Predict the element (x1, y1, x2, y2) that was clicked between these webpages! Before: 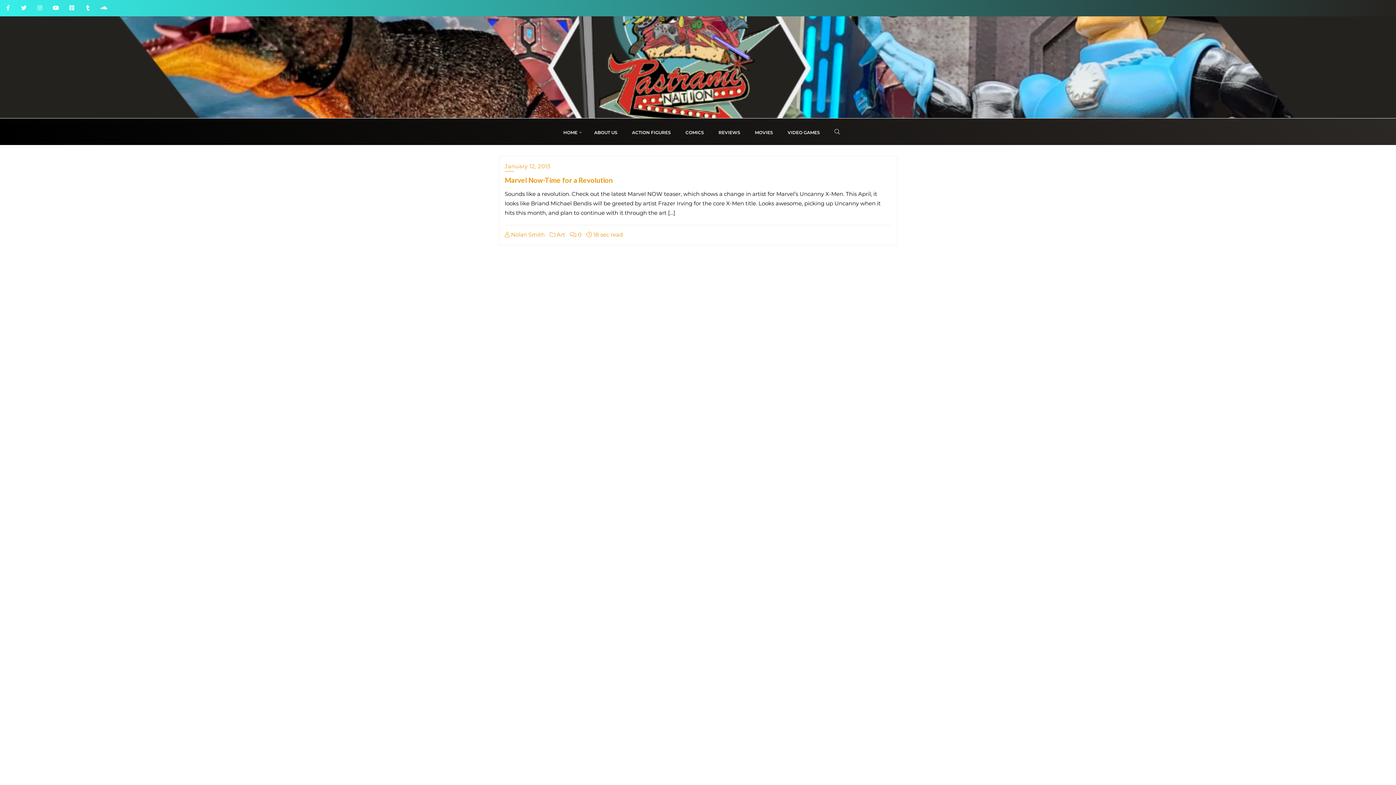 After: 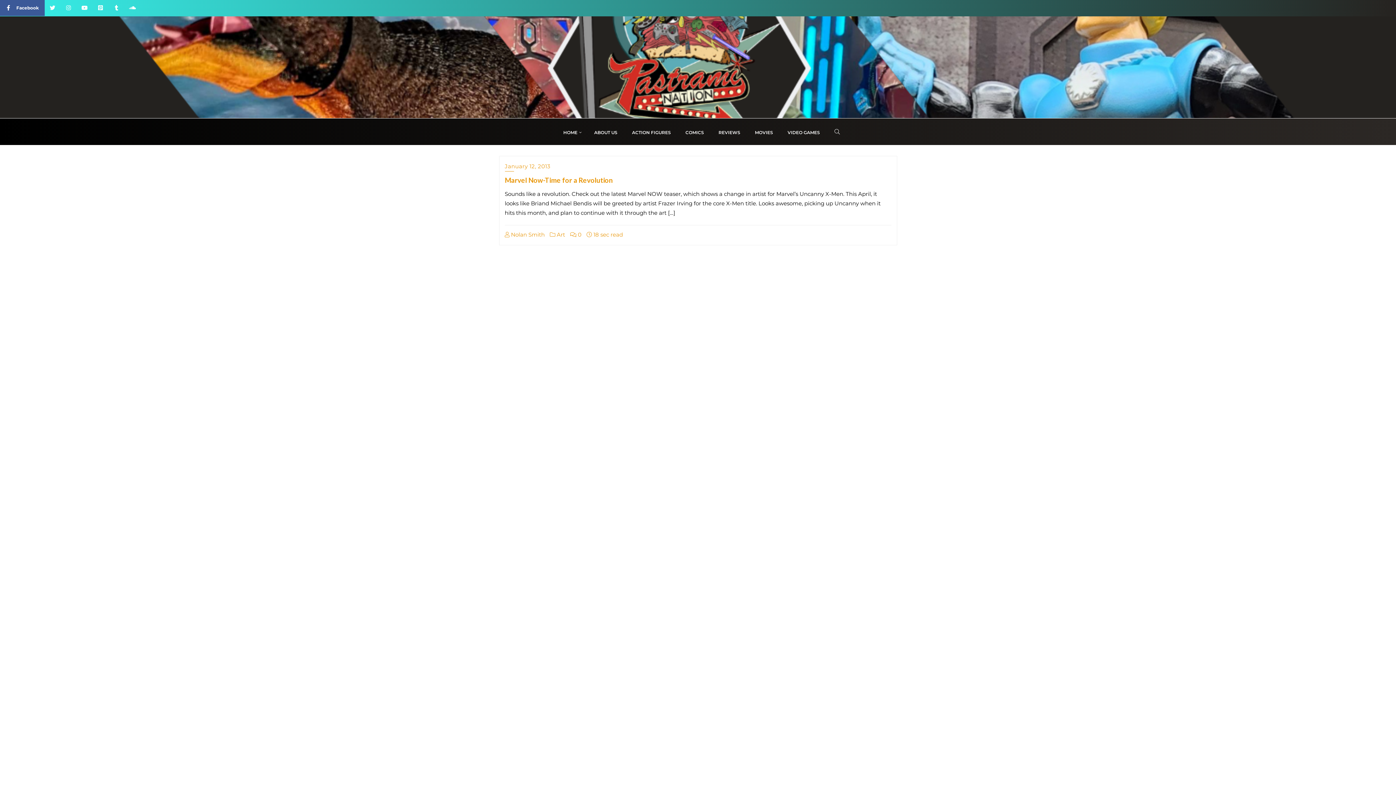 Action: bbox: (0, 0, 16, 16)